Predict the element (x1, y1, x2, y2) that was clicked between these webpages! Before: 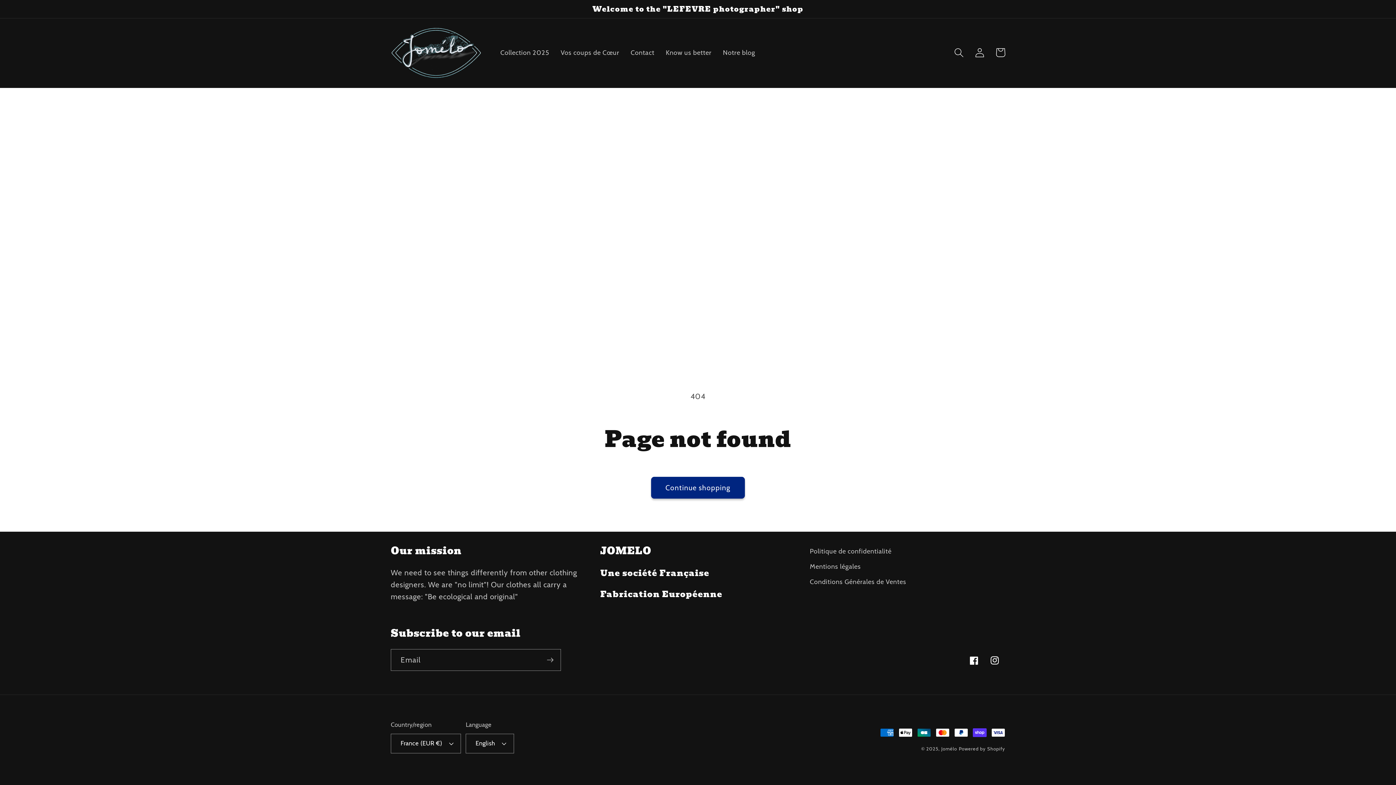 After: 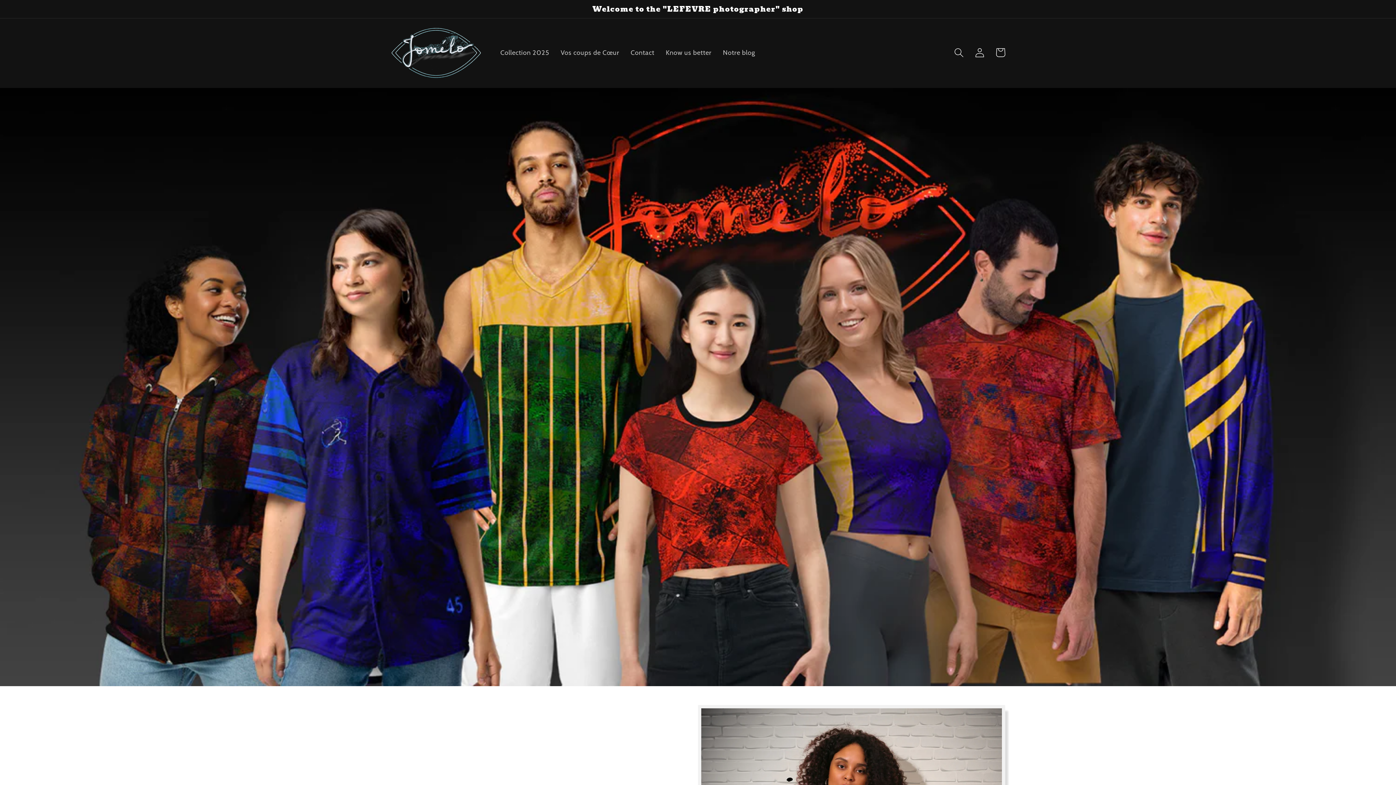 Action: bbox: (387, 21, 485, 83)